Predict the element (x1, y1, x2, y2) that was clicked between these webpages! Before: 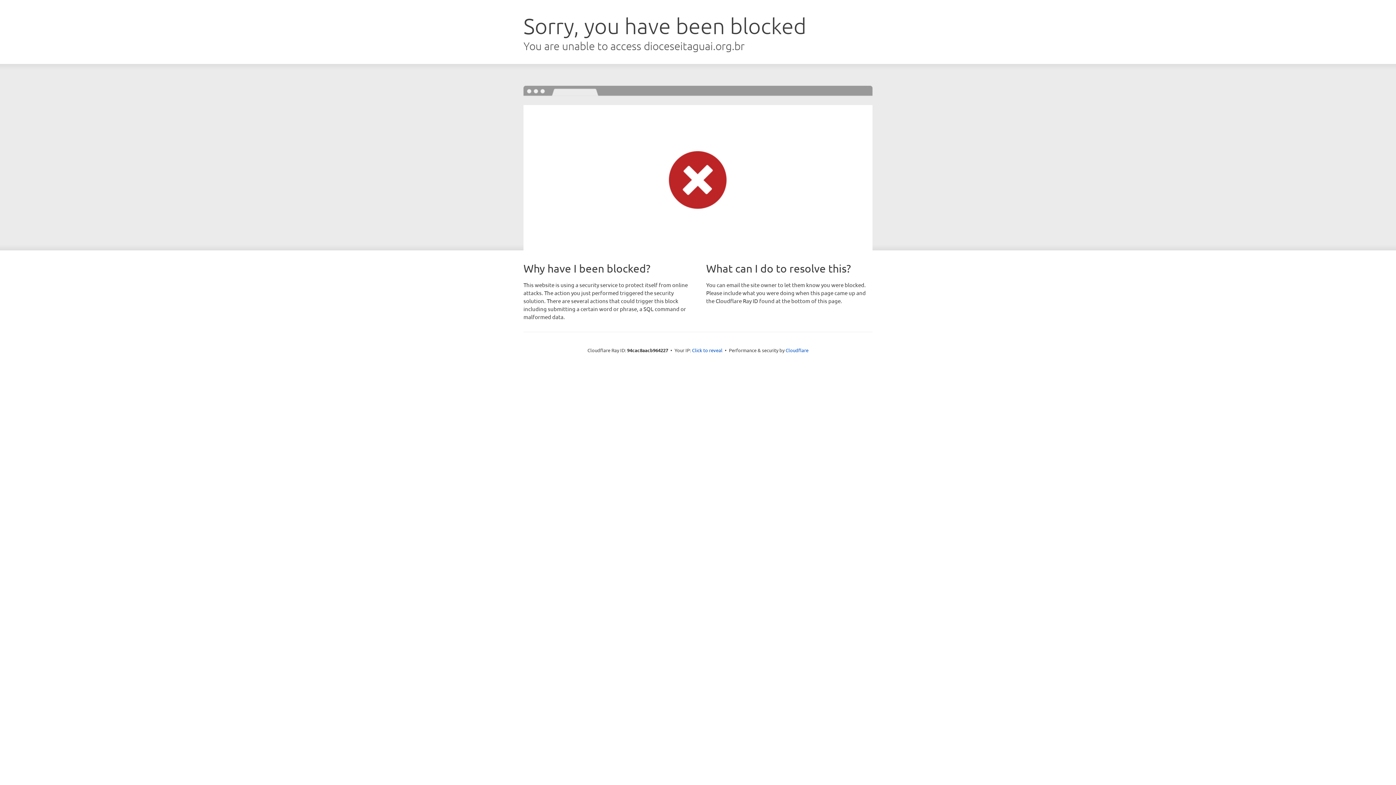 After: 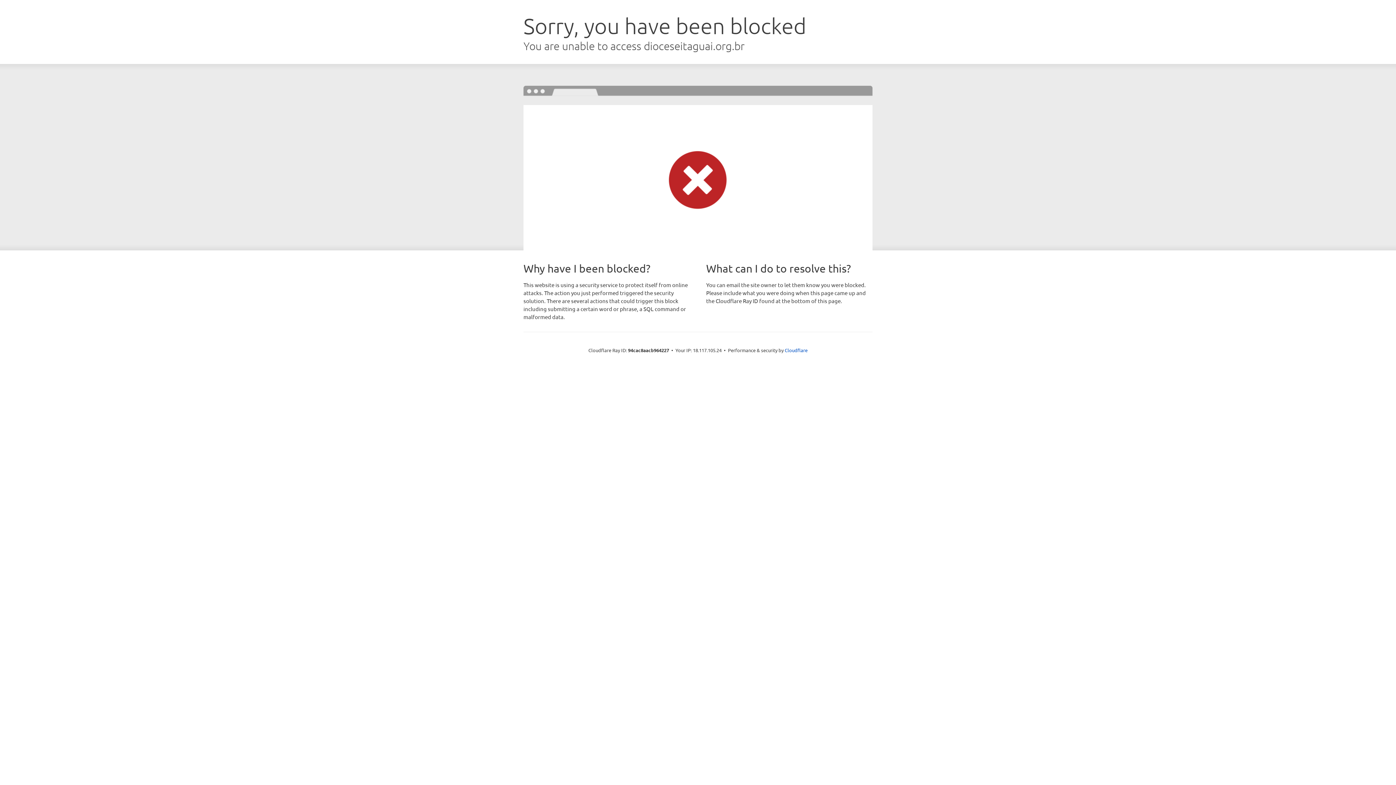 Action: label: Click to reveal bbox: (692, 346, 722, 353)